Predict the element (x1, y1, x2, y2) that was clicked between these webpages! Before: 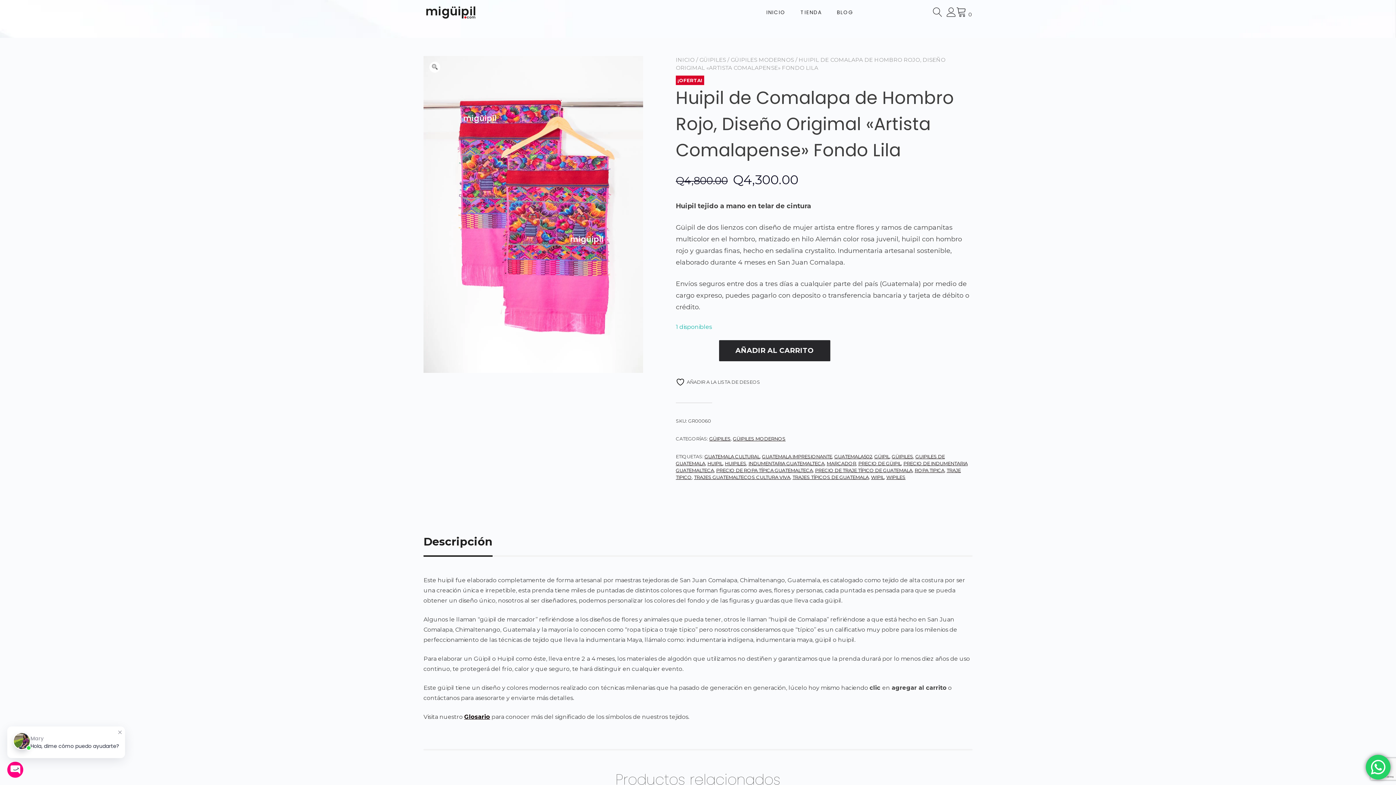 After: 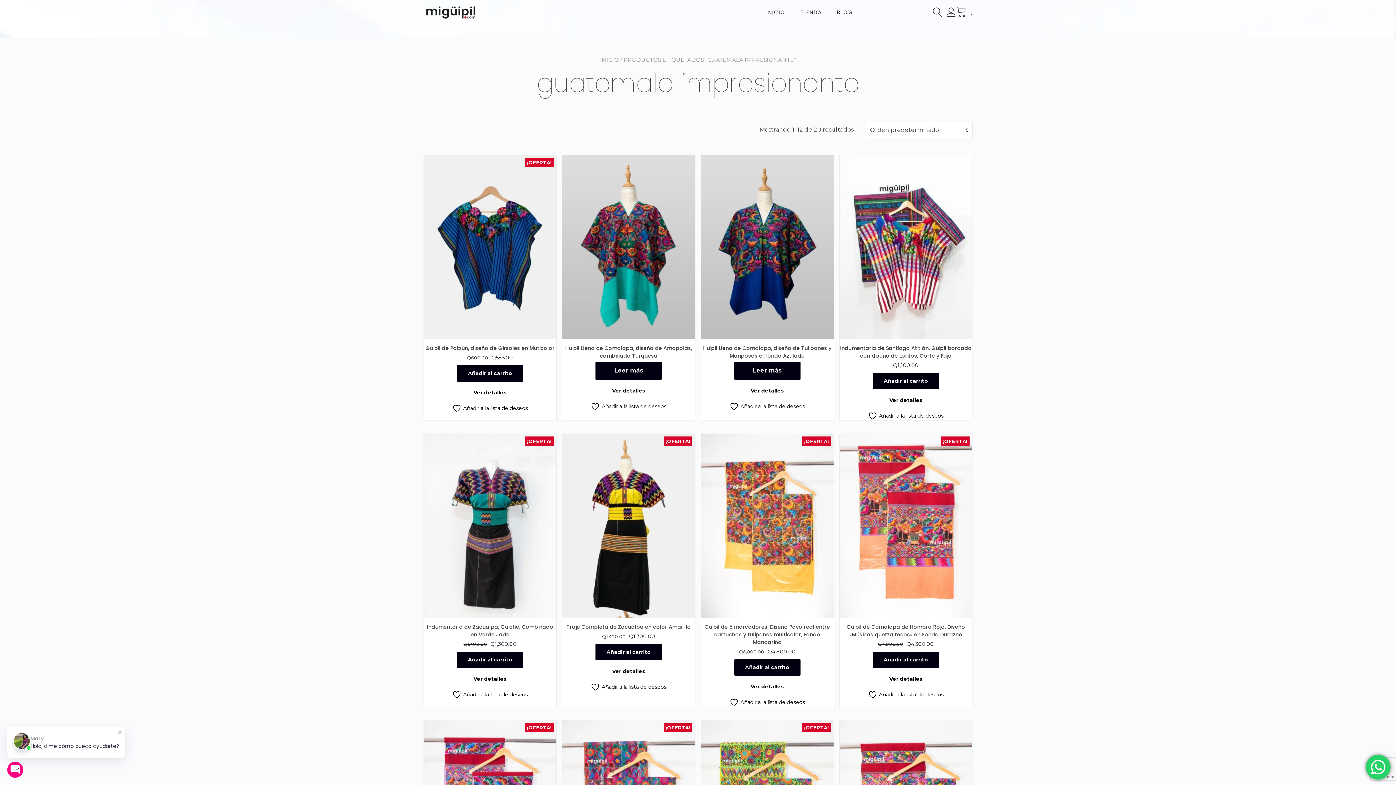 Action: label: GUATEMALA IMPRESIONANTE bbox: (762, 453, 832, 459)